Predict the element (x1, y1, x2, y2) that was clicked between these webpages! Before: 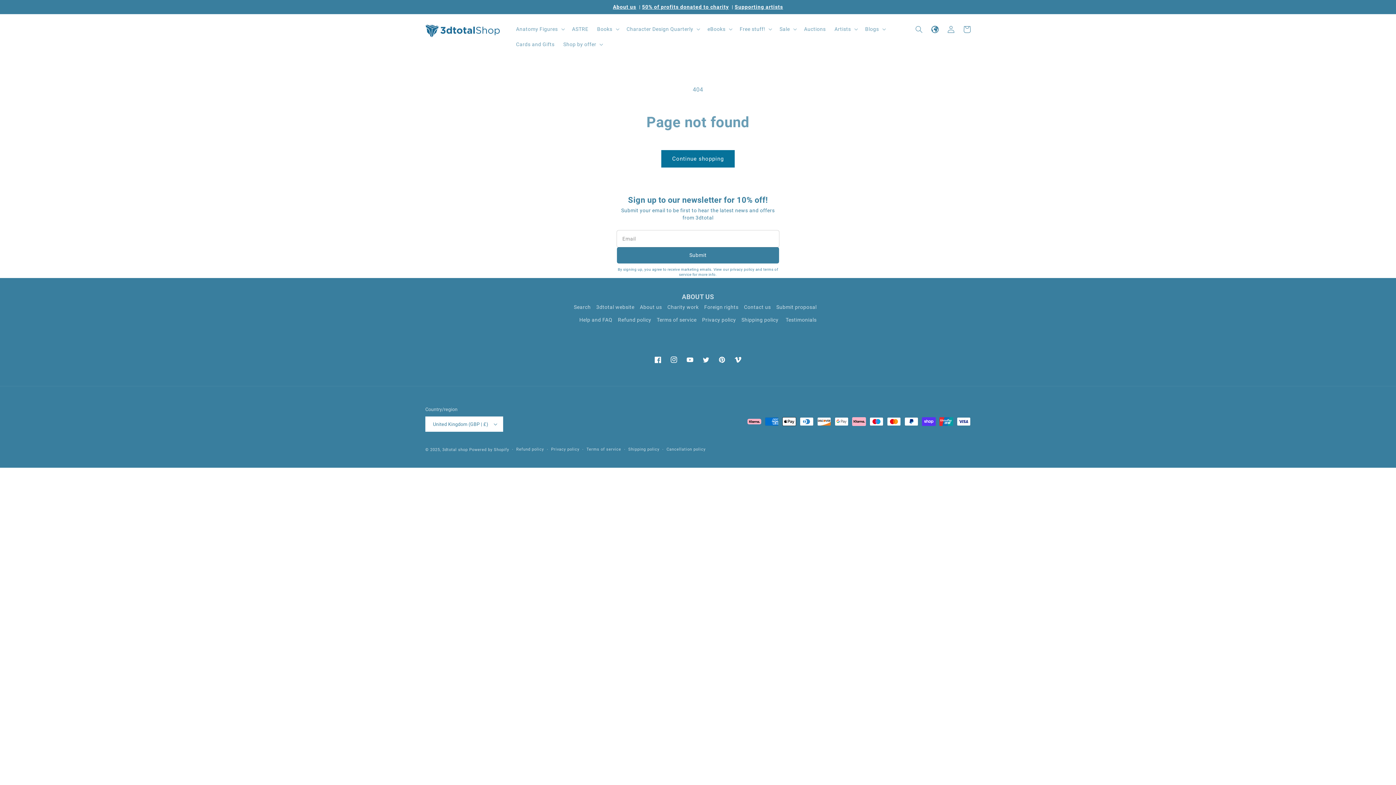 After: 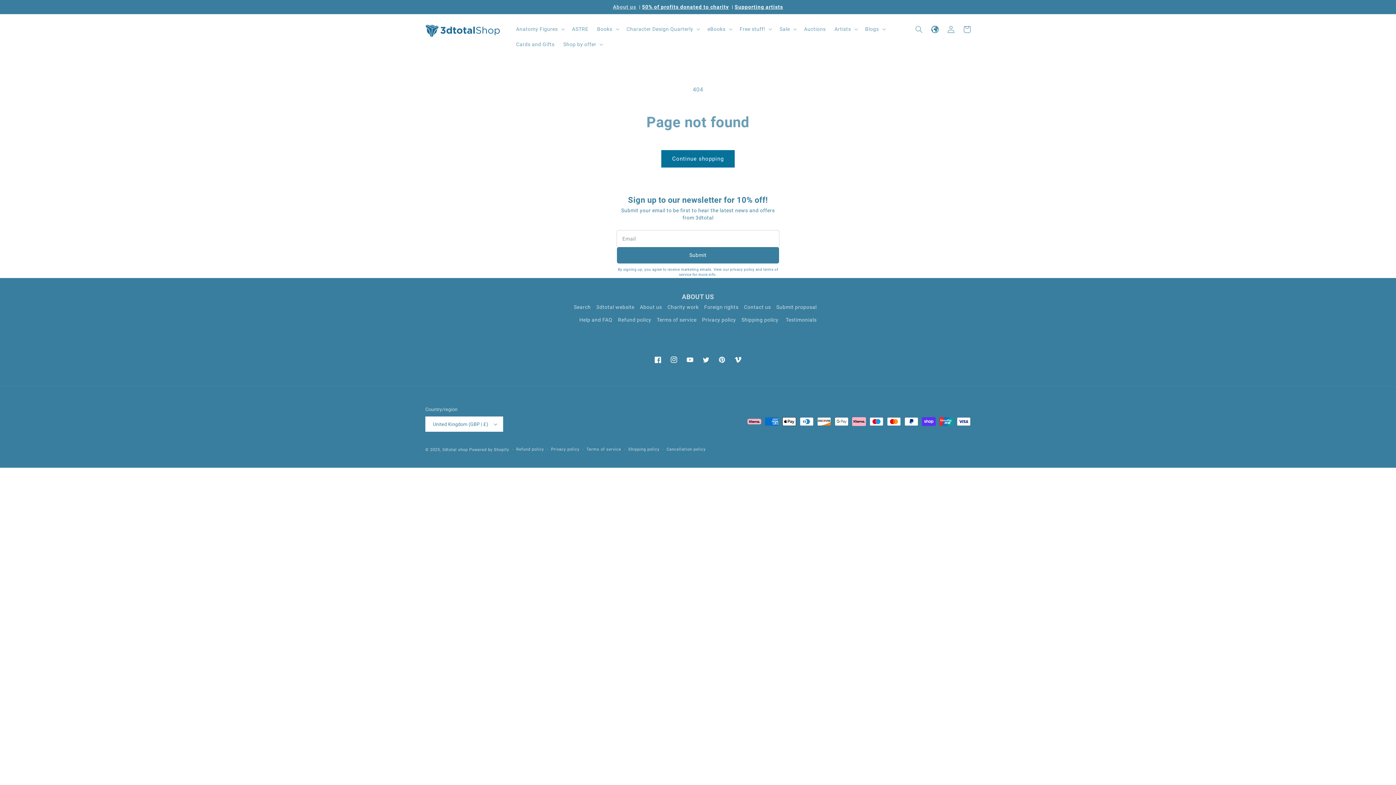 Action: label: About us bbox: (613, 3, 636, 10)